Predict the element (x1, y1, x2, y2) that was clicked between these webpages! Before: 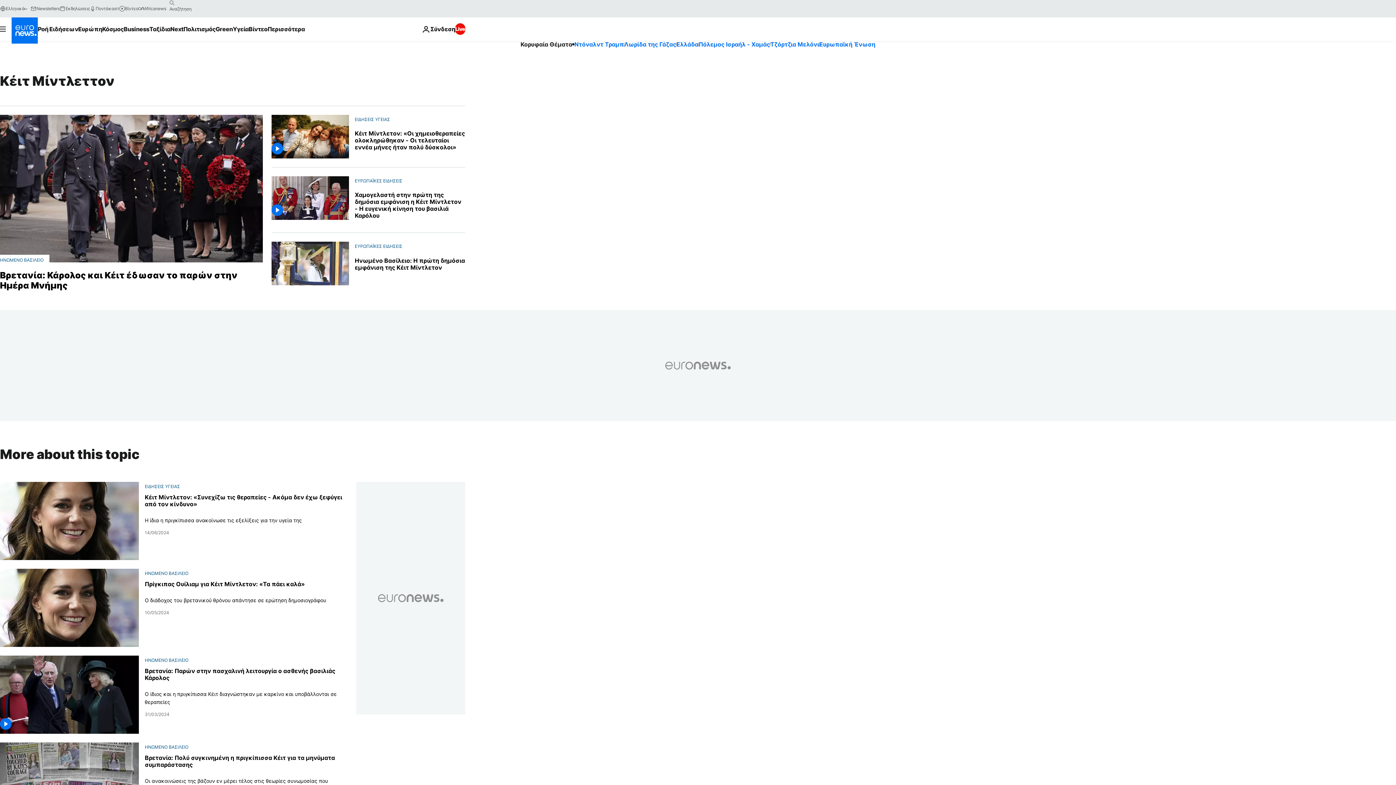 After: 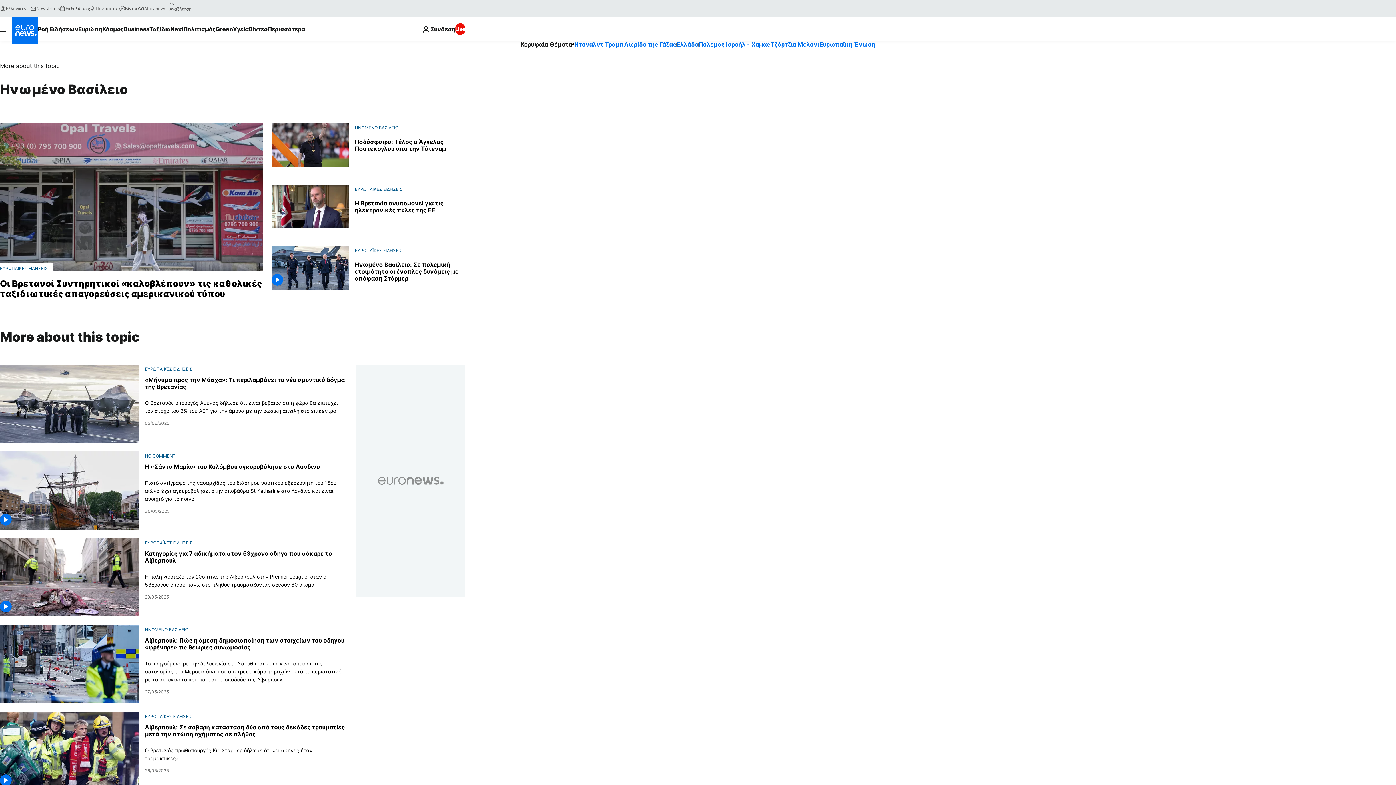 Action: bbox: (144, 570, 188, 576) label: ΗΝΩΜΕΝΟ ΒΑΣΙΛΕΙΟ